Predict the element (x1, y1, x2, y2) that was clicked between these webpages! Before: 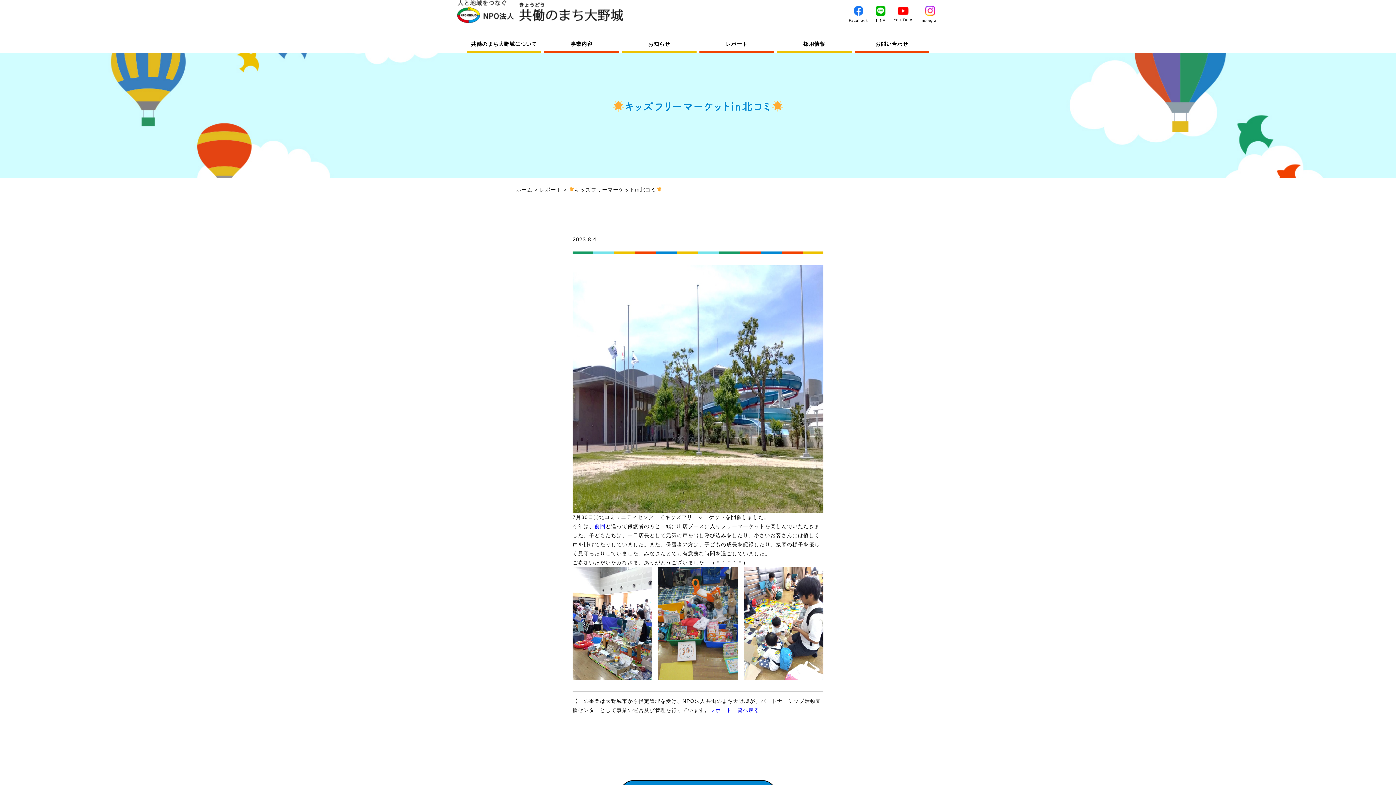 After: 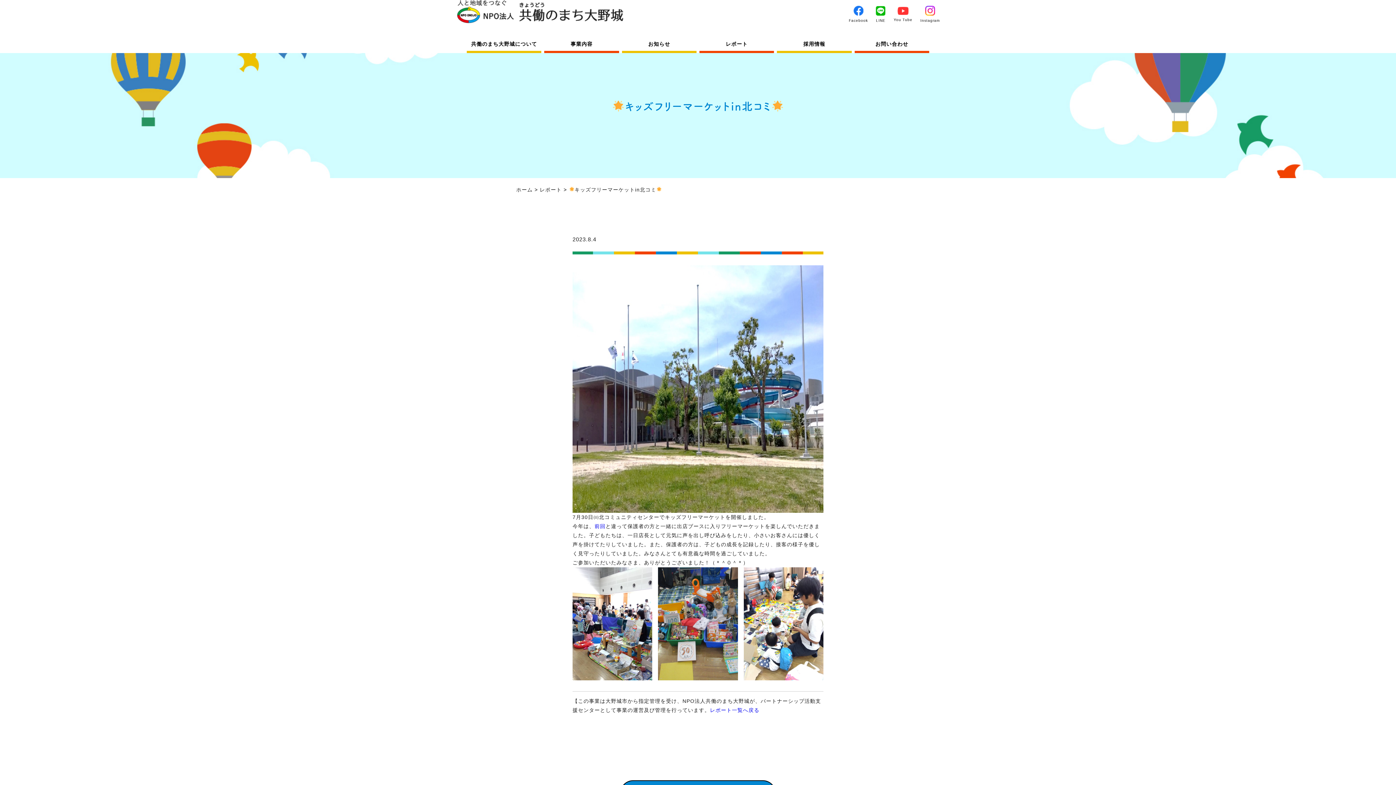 Action: bbox: (893, 7, 912, 23) label: You Tube